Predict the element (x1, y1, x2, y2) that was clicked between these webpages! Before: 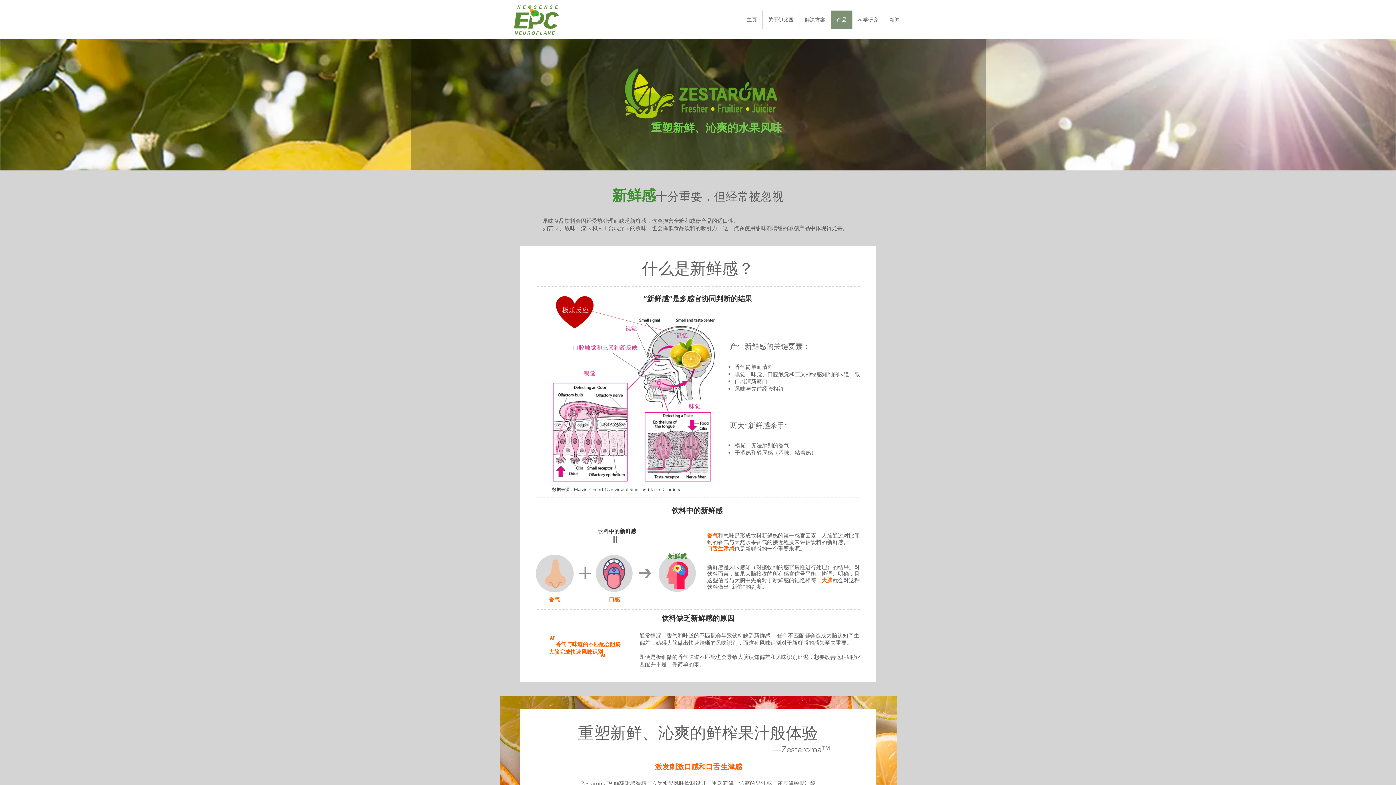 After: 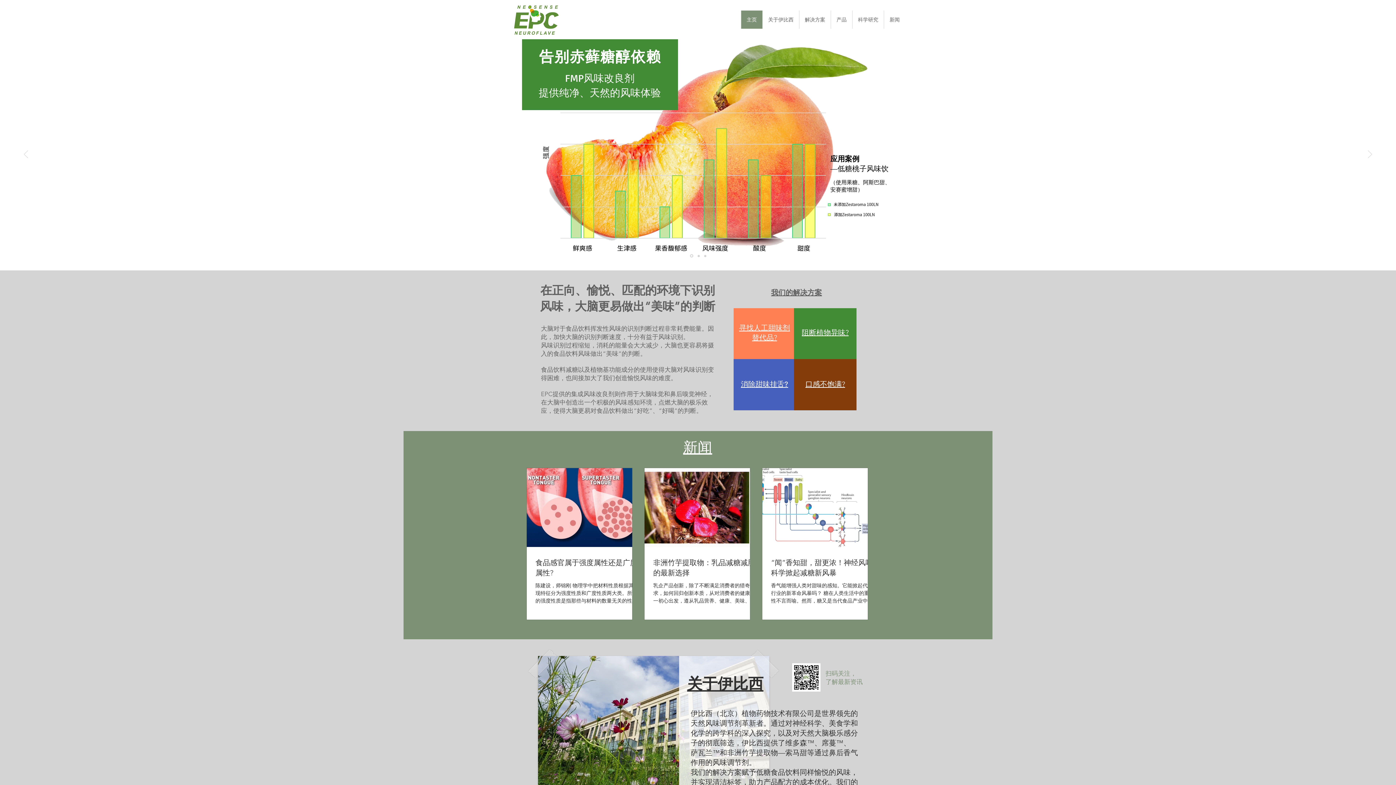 Action: bbox: (741, 10, 762, 28) label: 主页